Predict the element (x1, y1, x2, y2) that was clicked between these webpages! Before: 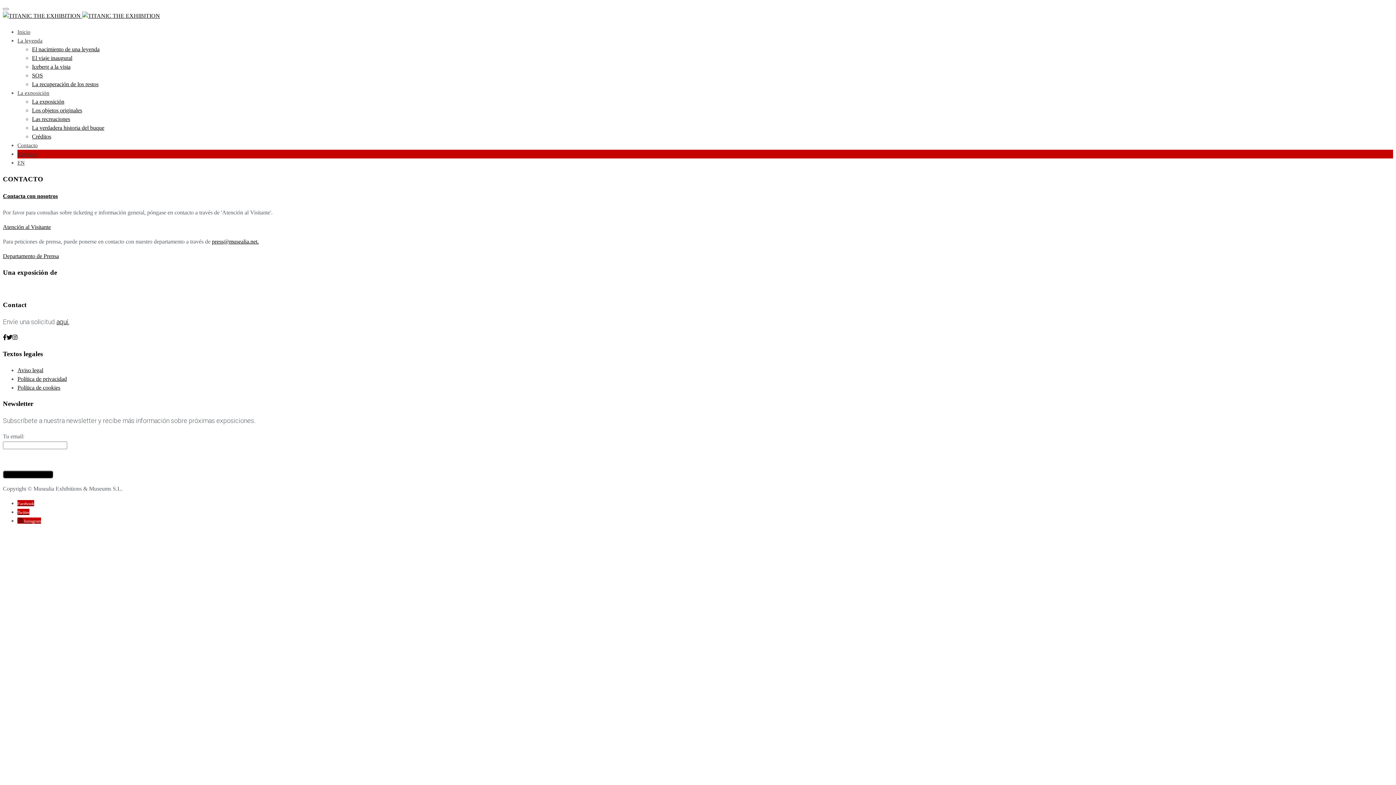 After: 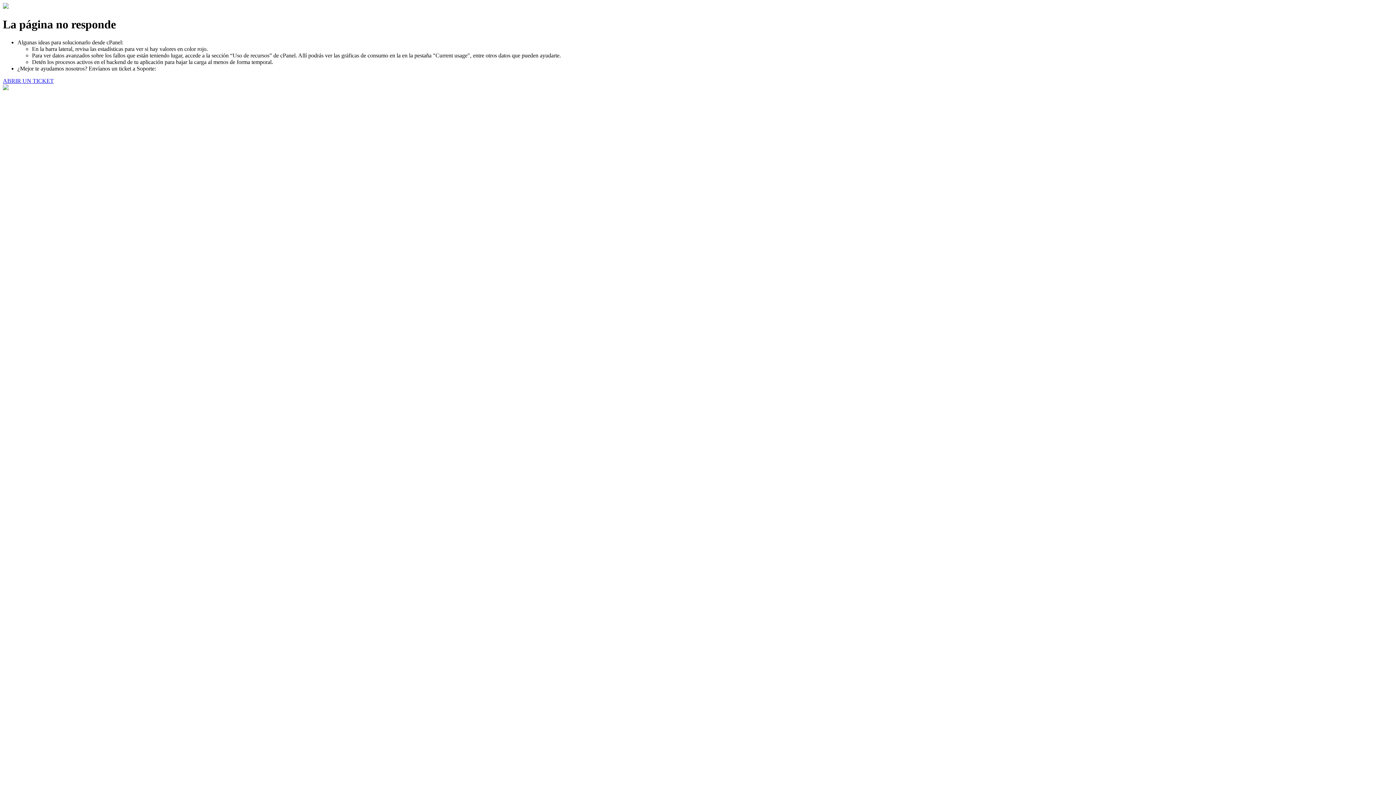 Action: label: La verdadera historia del buque bbox: (32, 124, 104, 130)